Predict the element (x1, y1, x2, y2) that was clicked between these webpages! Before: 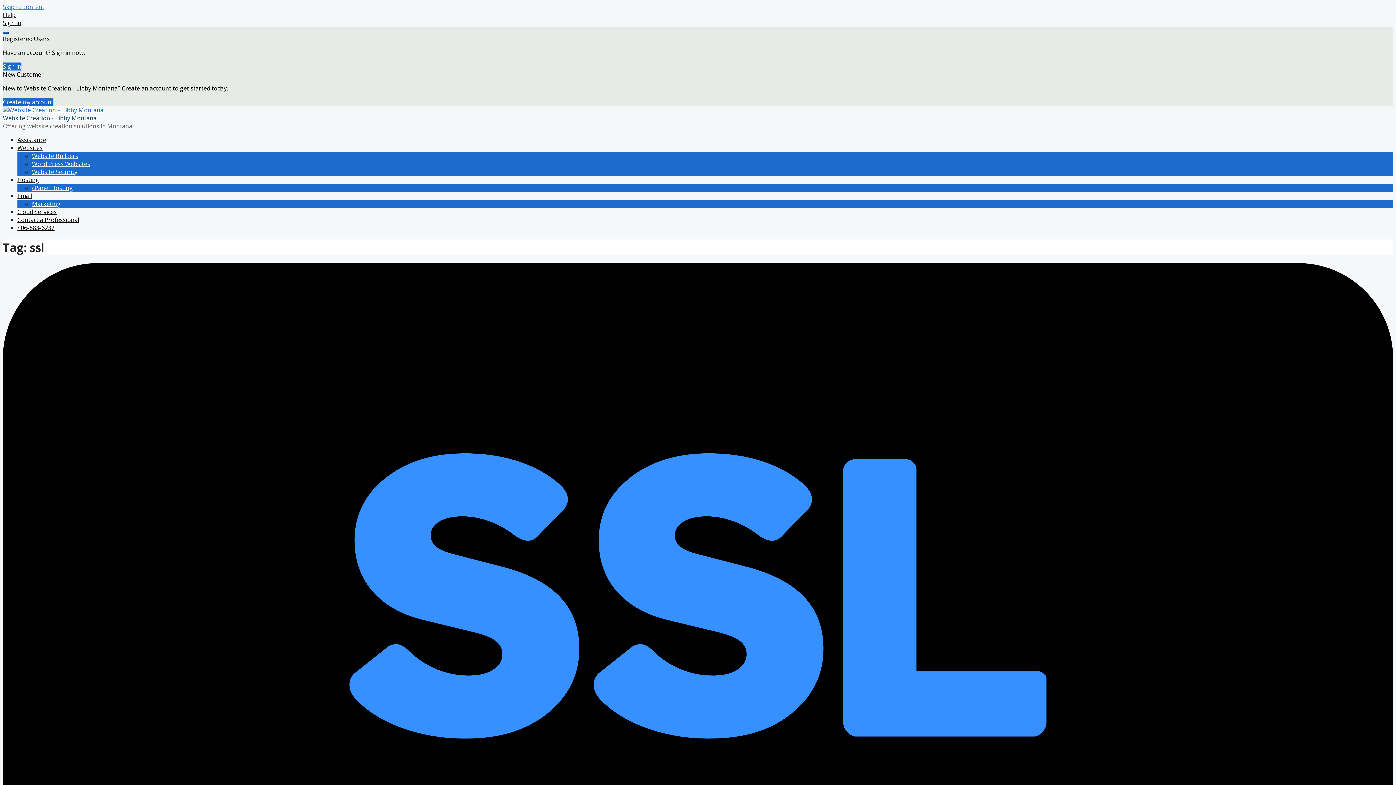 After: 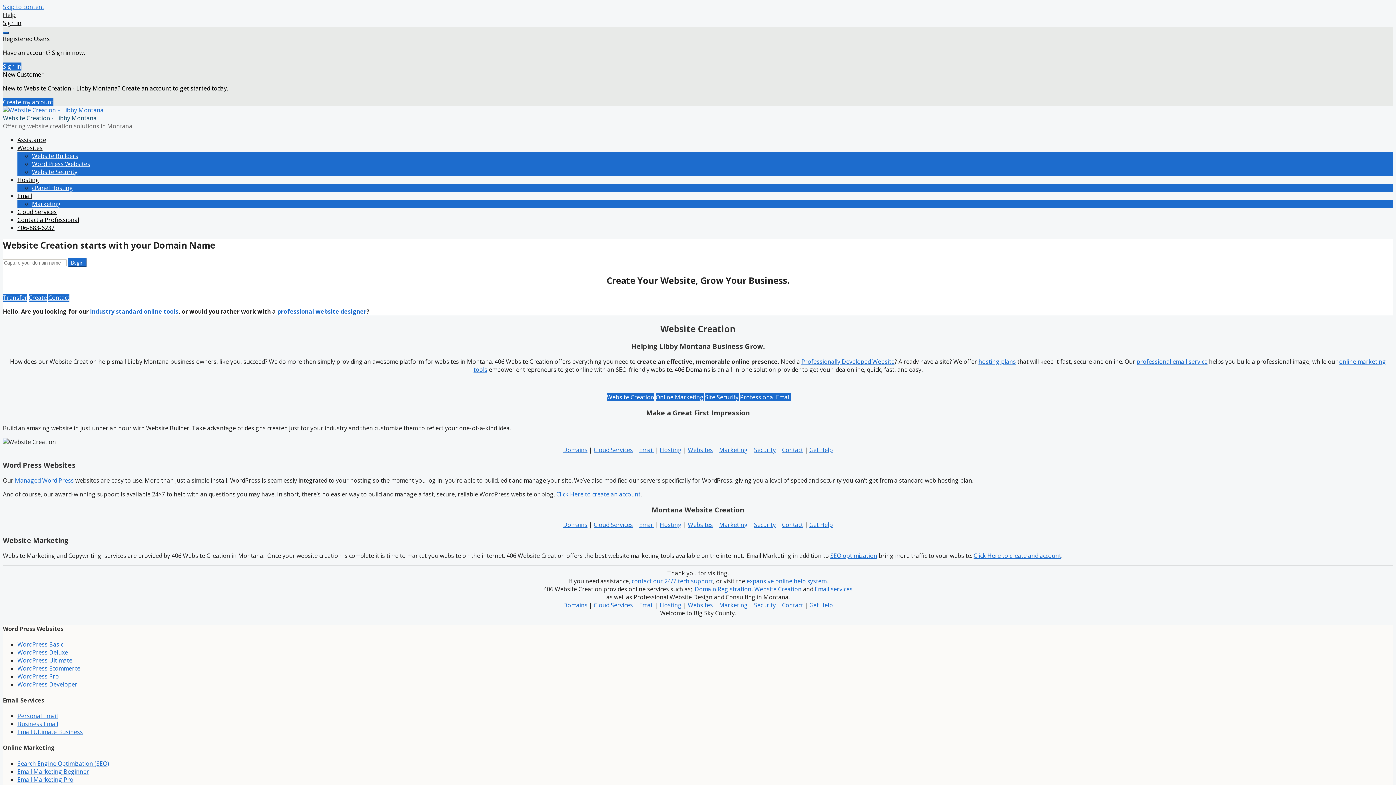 Action: label: Website Creation - Libby Montana bbox: (2, 114, 96, 122)